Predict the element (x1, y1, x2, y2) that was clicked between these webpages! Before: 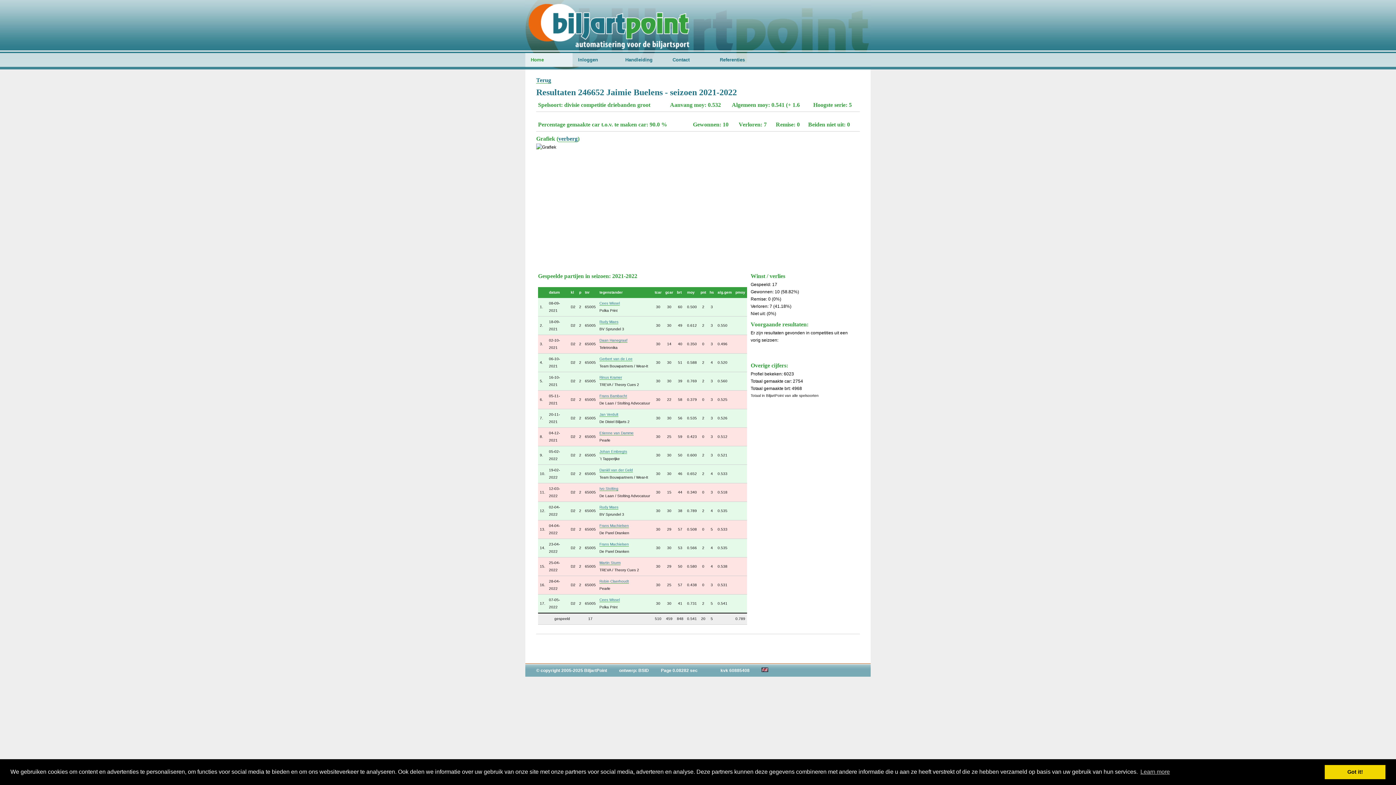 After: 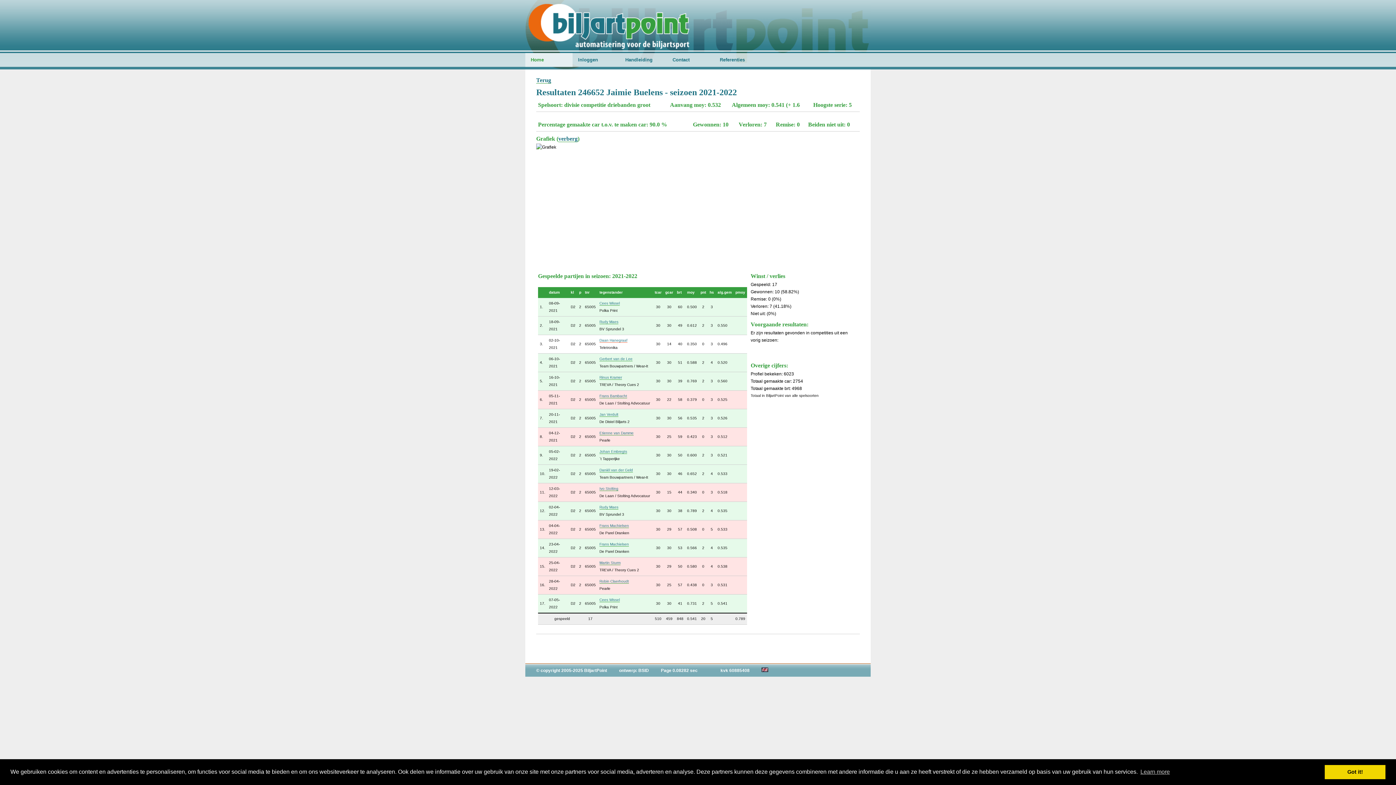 Action: bbox: (599, 338, 627, 342) label: Daan Hanegraaf